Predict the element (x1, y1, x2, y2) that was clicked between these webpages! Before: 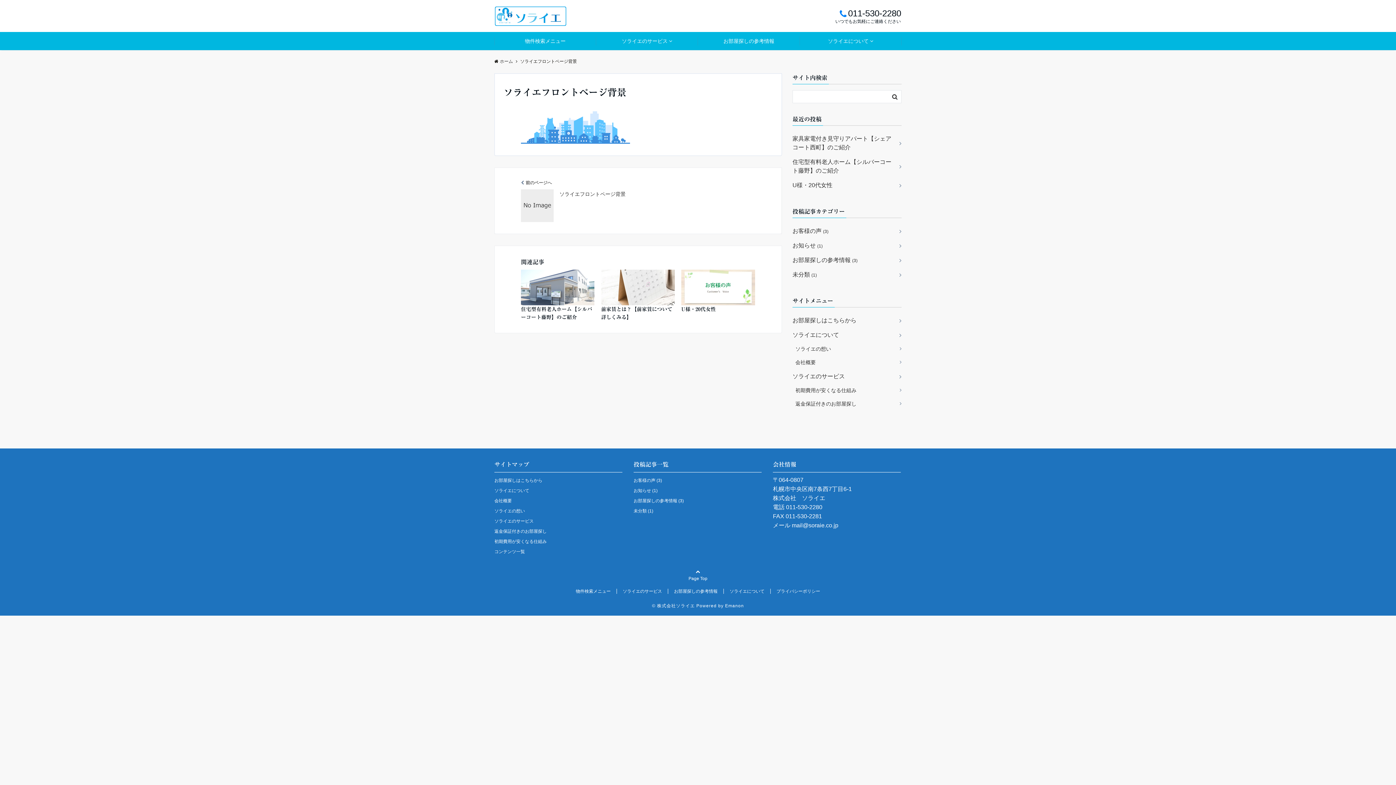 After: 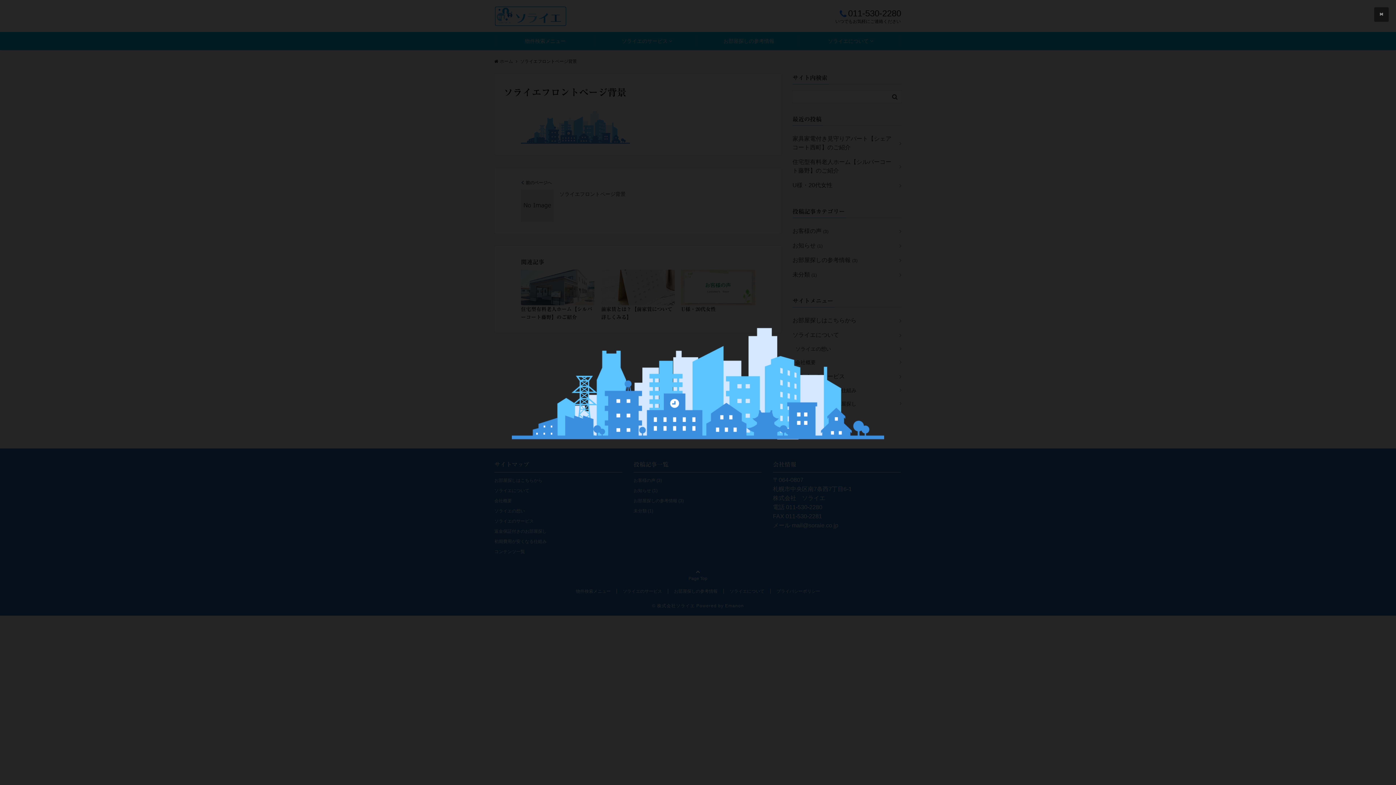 Action: bbox: (521, 114, 630, 120)